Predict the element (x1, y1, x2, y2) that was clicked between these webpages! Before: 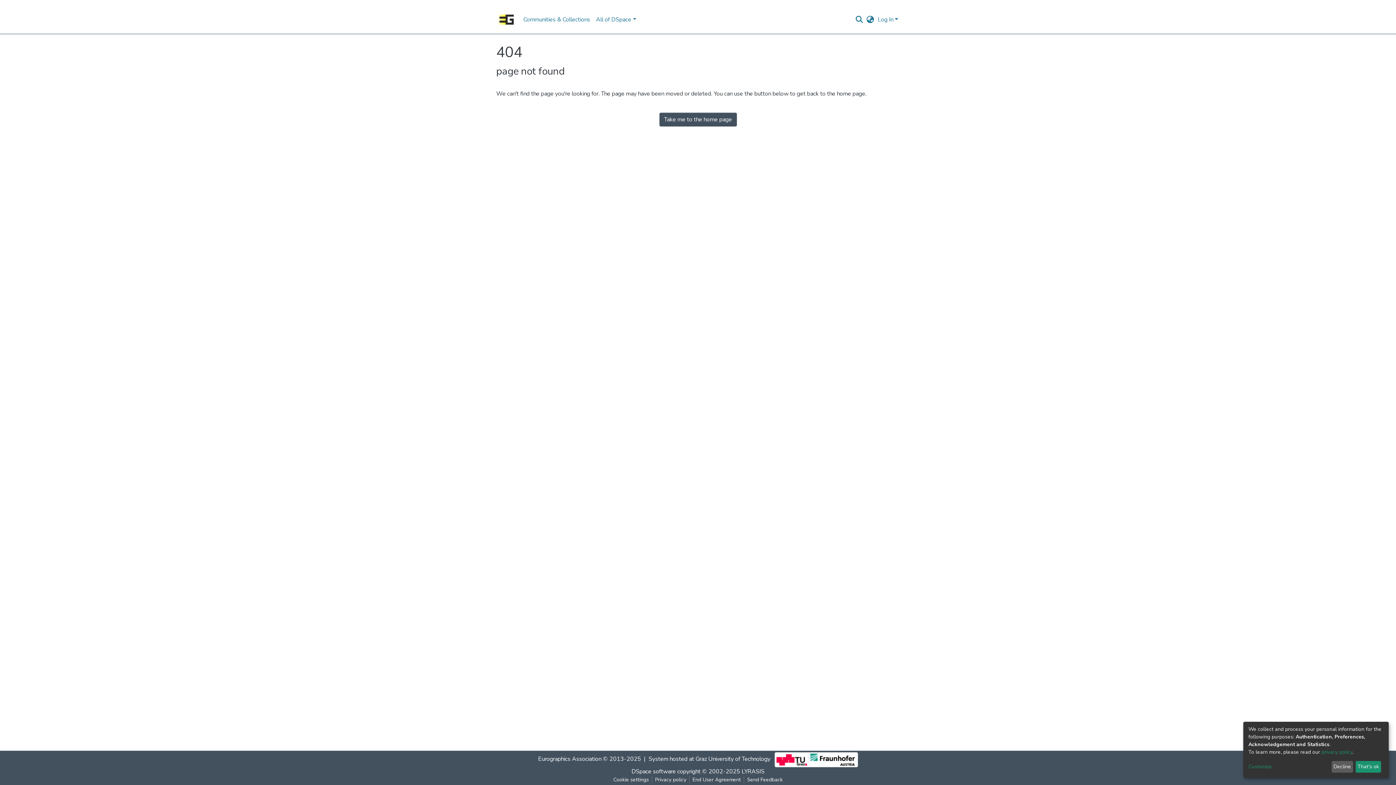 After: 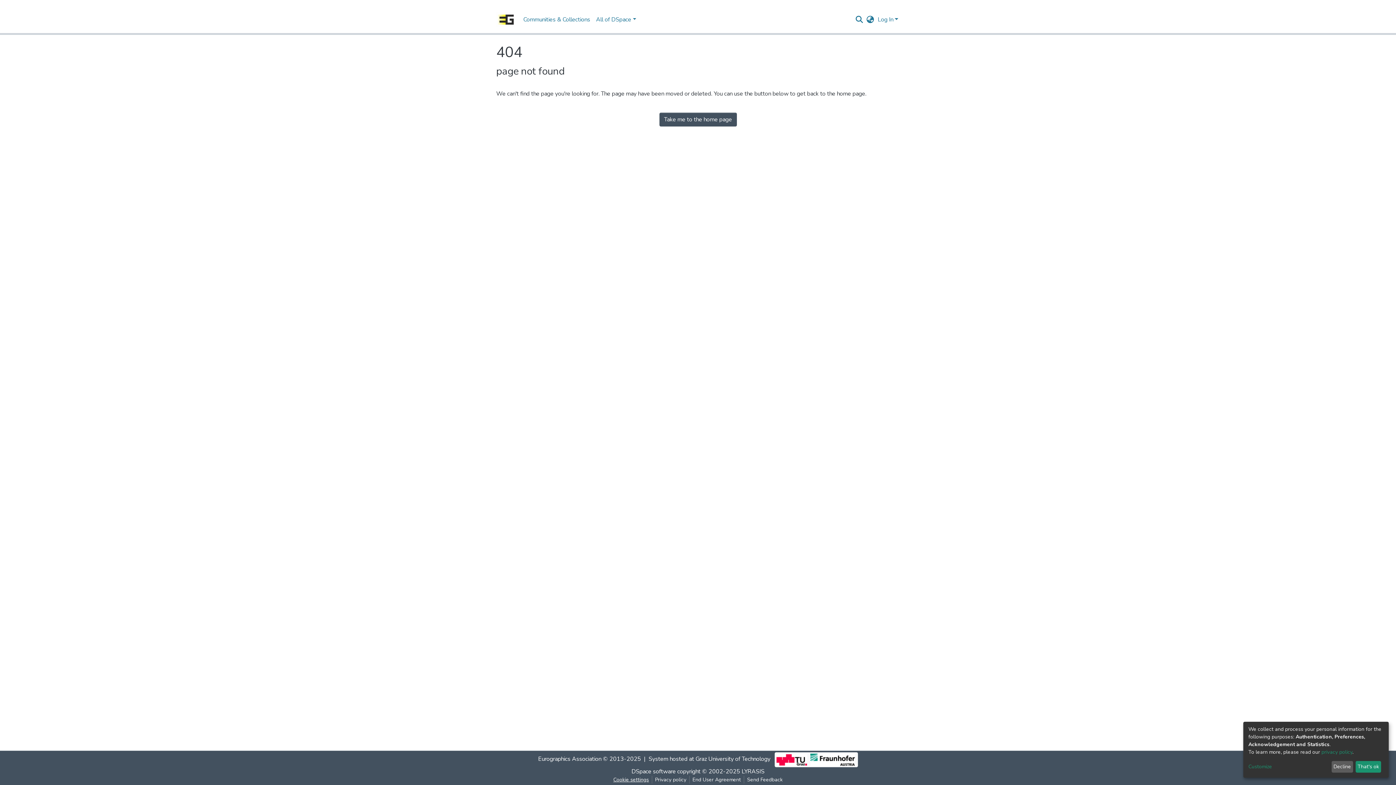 Action: label: Cookie settings bbox: (631, 776, 672, 784)